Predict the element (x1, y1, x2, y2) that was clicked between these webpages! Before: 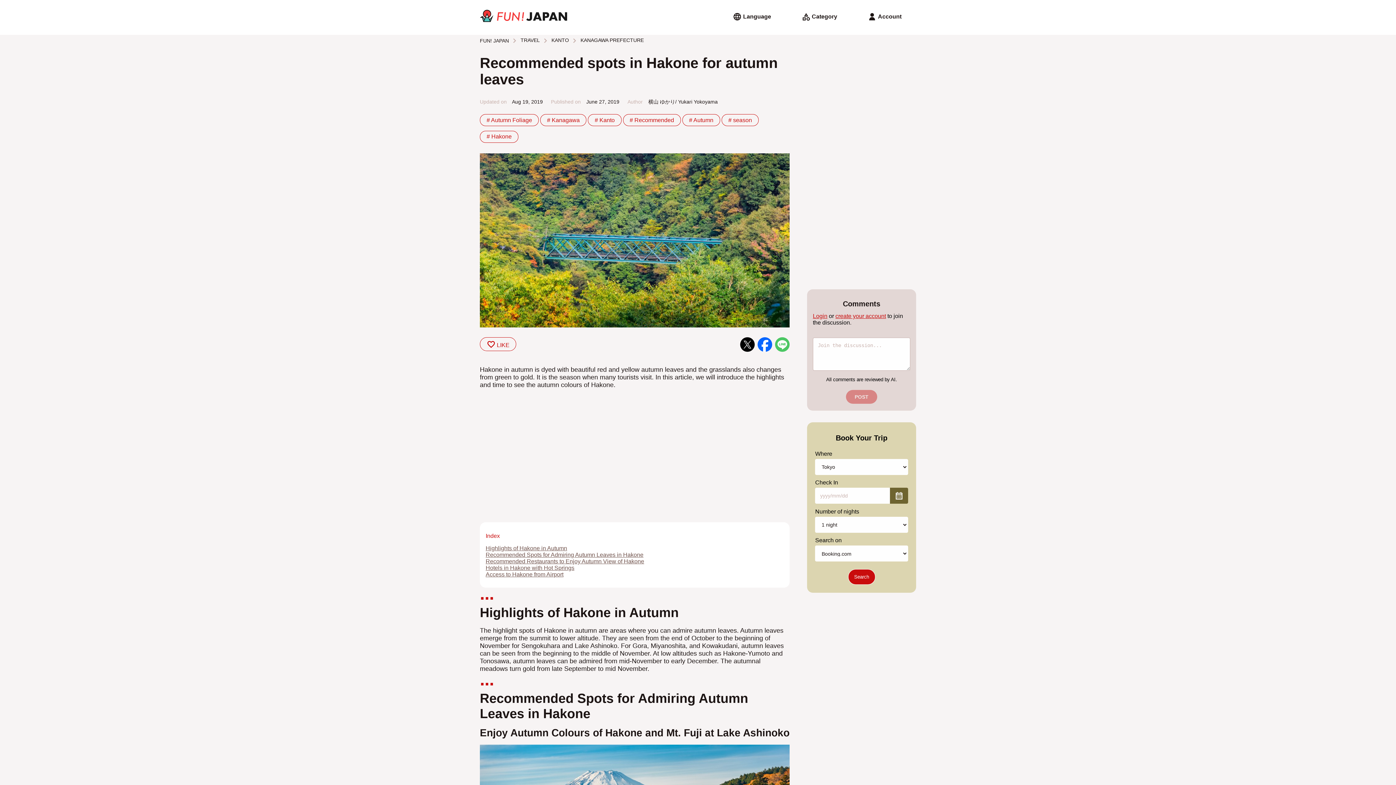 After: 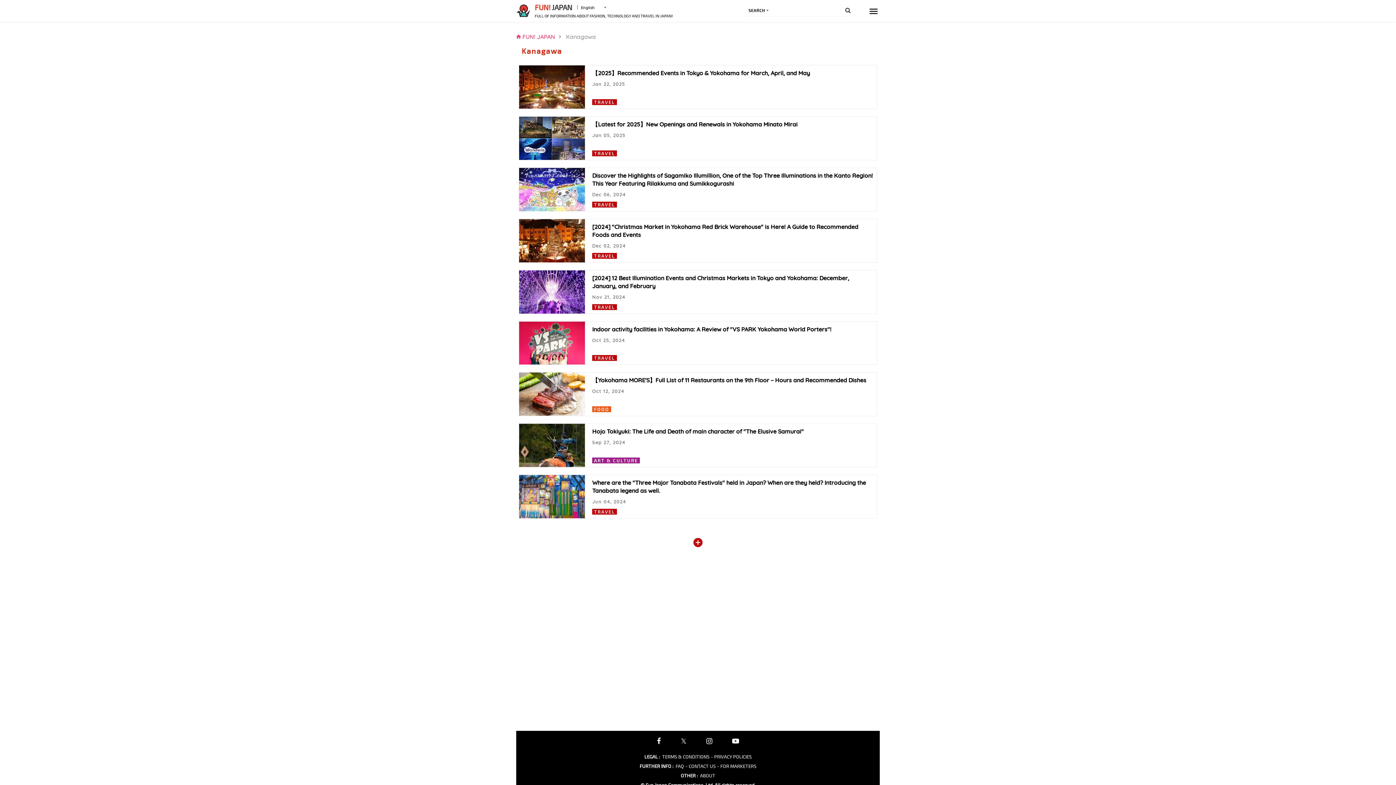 Action: bbox: (540, 114, 586, 126) label: # Kanagawa